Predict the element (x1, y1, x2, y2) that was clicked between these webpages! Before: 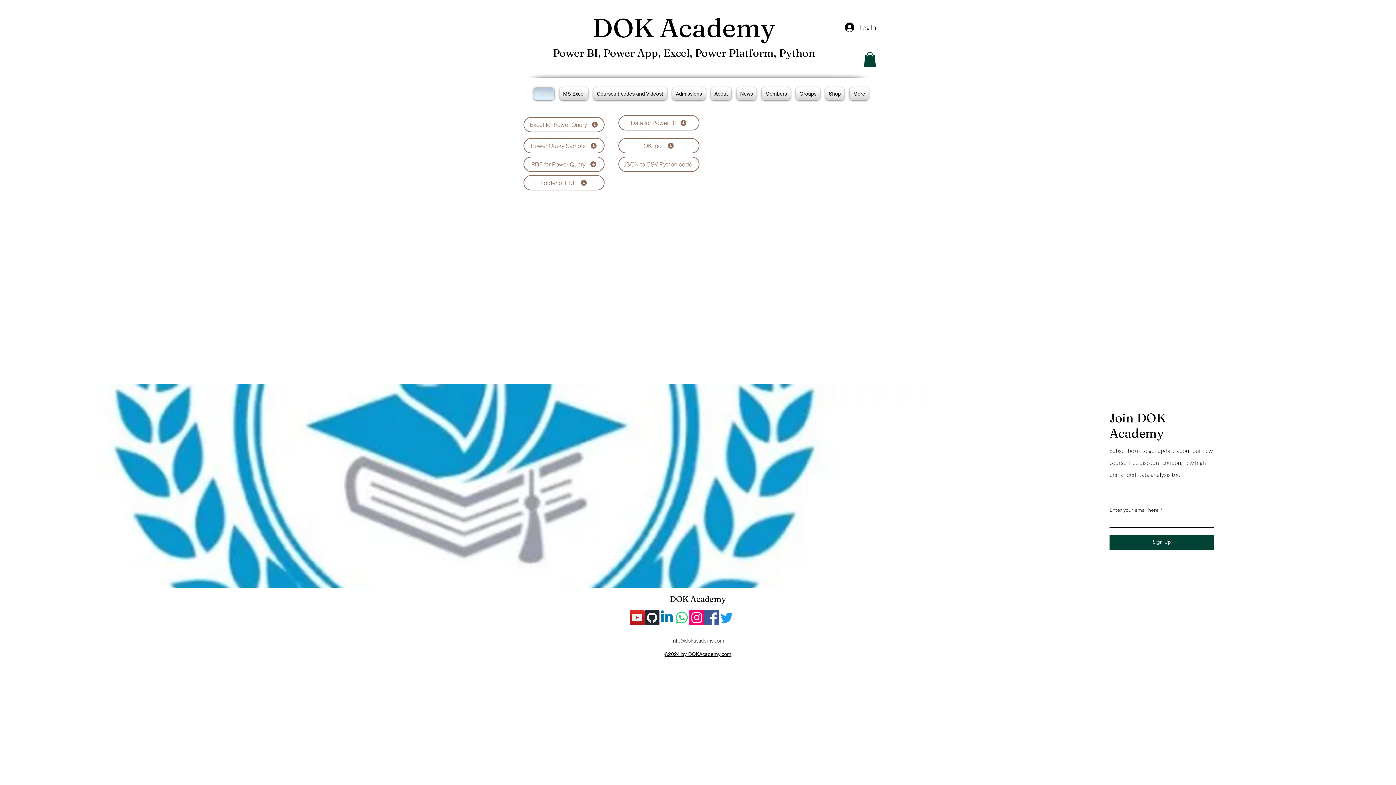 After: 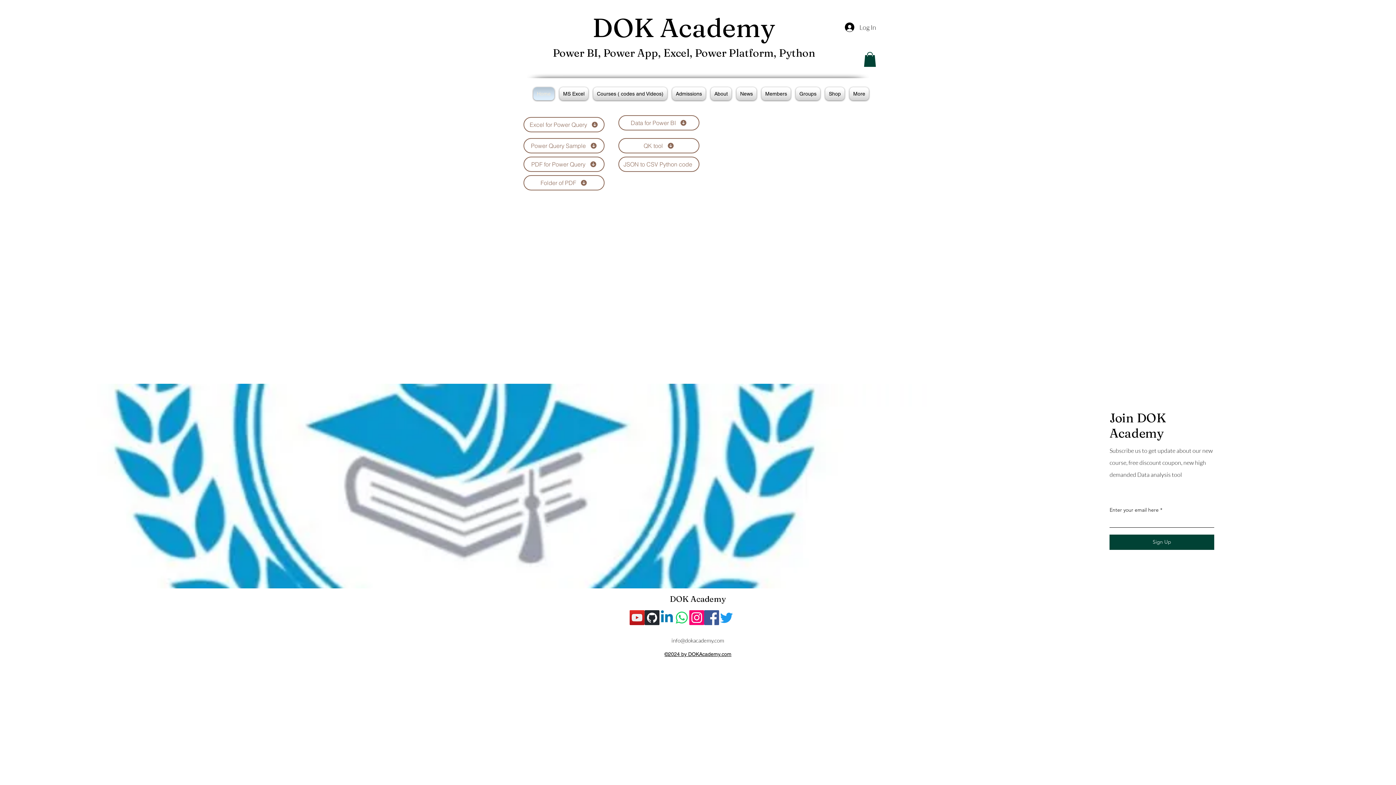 Action: bbox: (659, 610, 674, 625) label: Linkedin  